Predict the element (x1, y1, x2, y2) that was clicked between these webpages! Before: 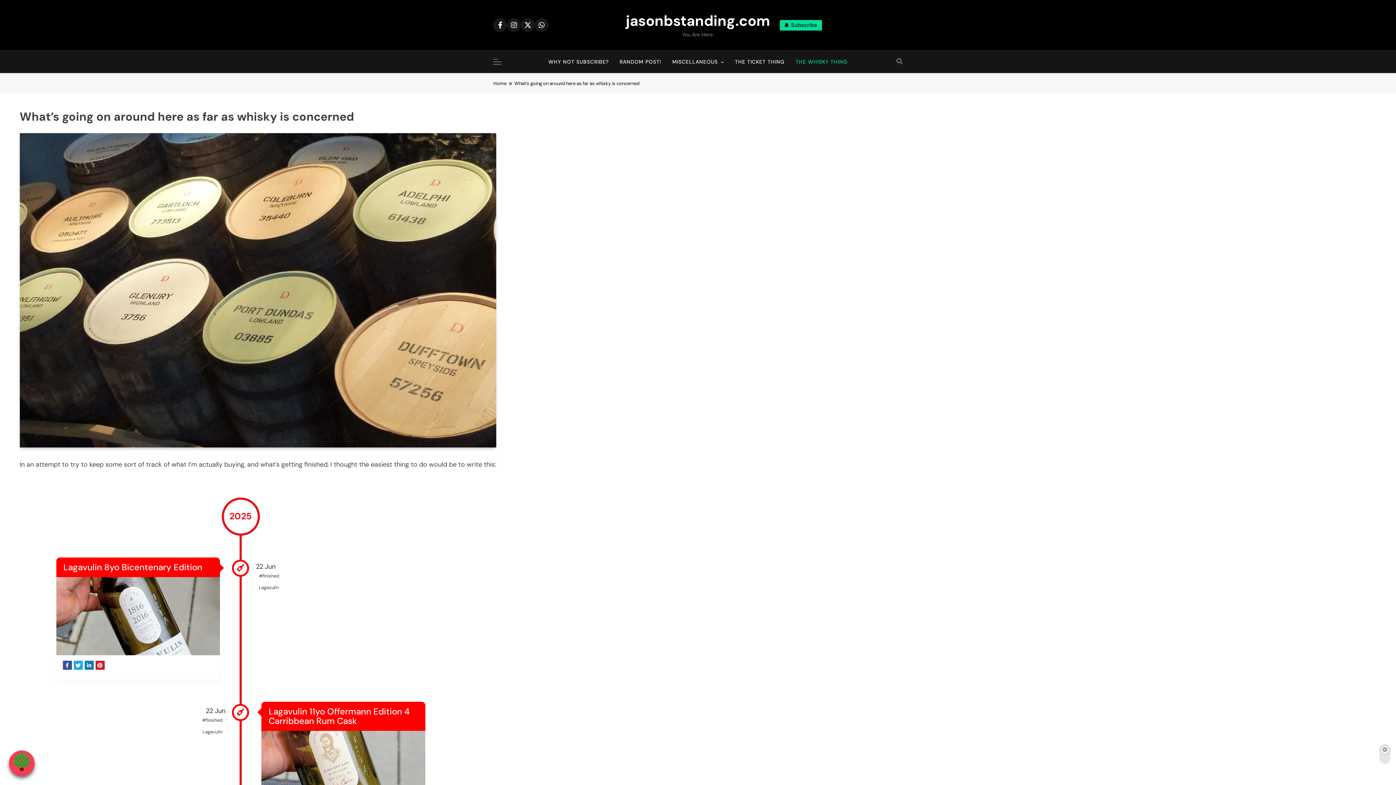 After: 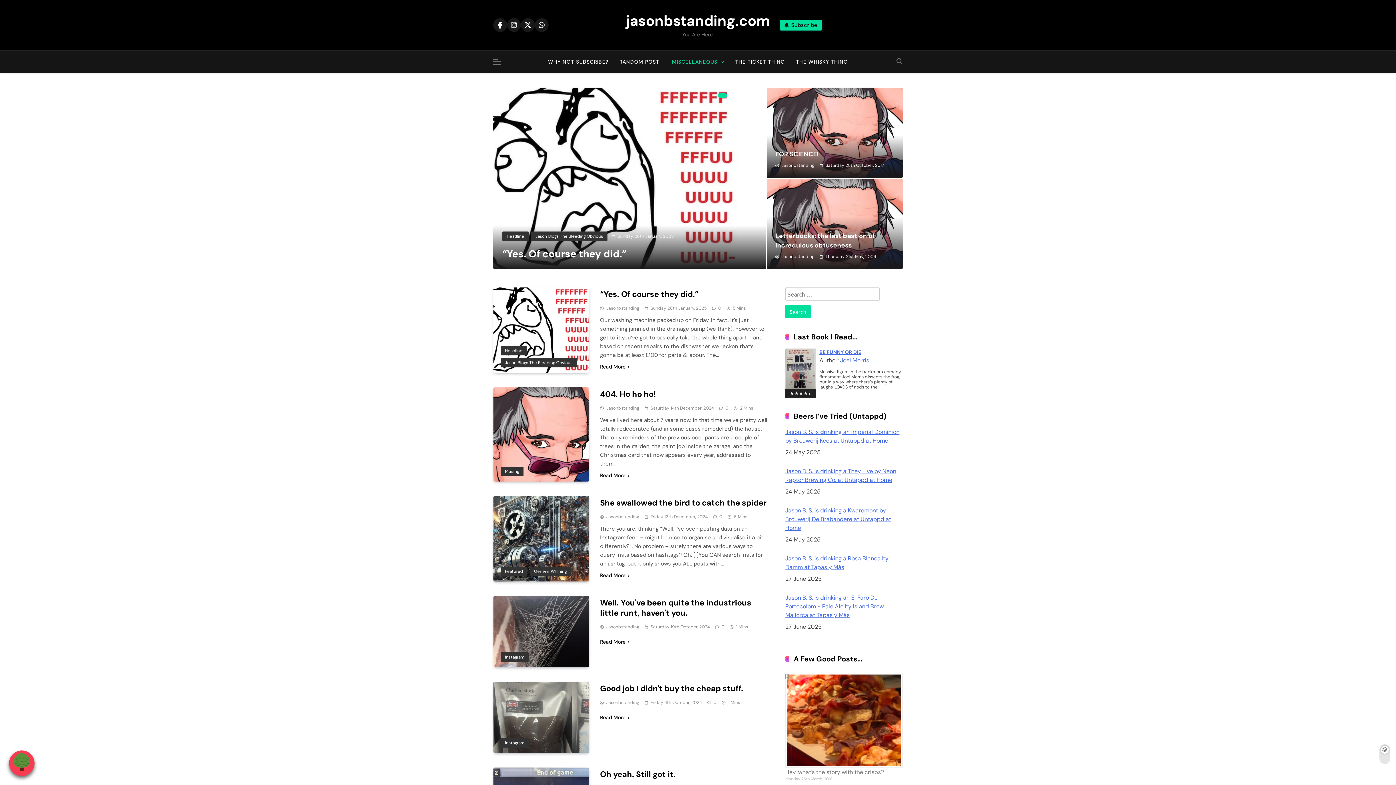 Action: label: jasonbstanding.com bbox: (625, 11, 770, 30)